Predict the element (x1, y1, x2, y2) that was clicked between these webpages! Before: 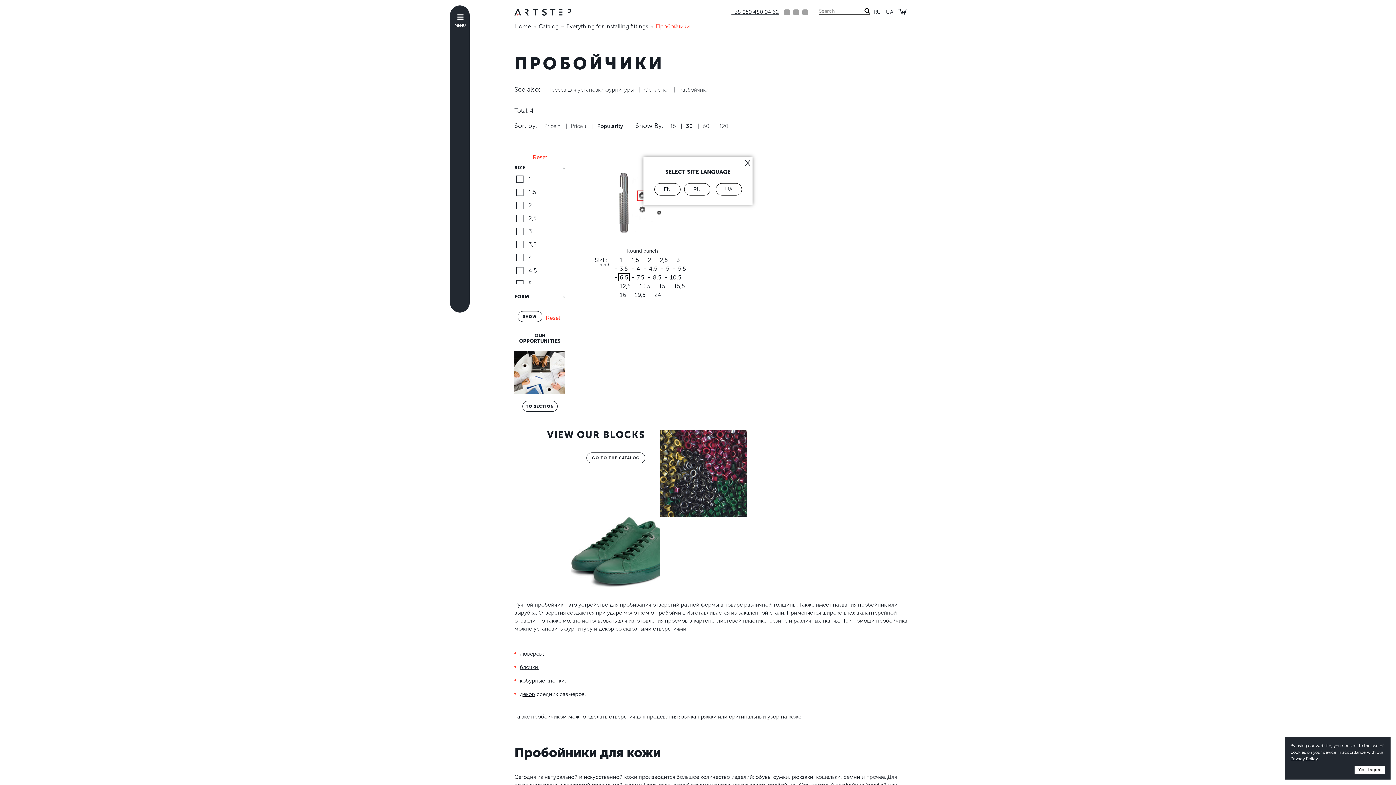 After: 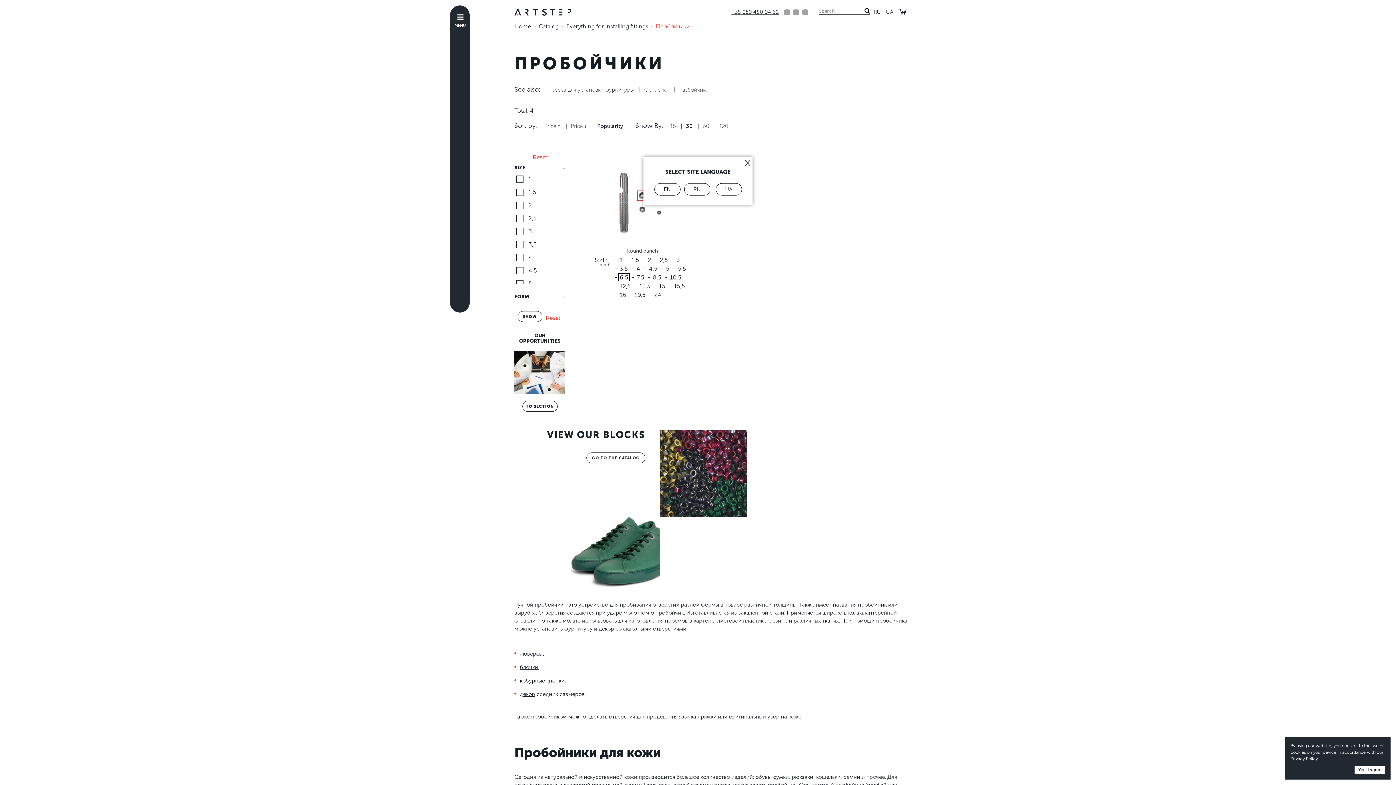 Action: bbox: (520, 677, 564, 684) label: кобурные кнопки